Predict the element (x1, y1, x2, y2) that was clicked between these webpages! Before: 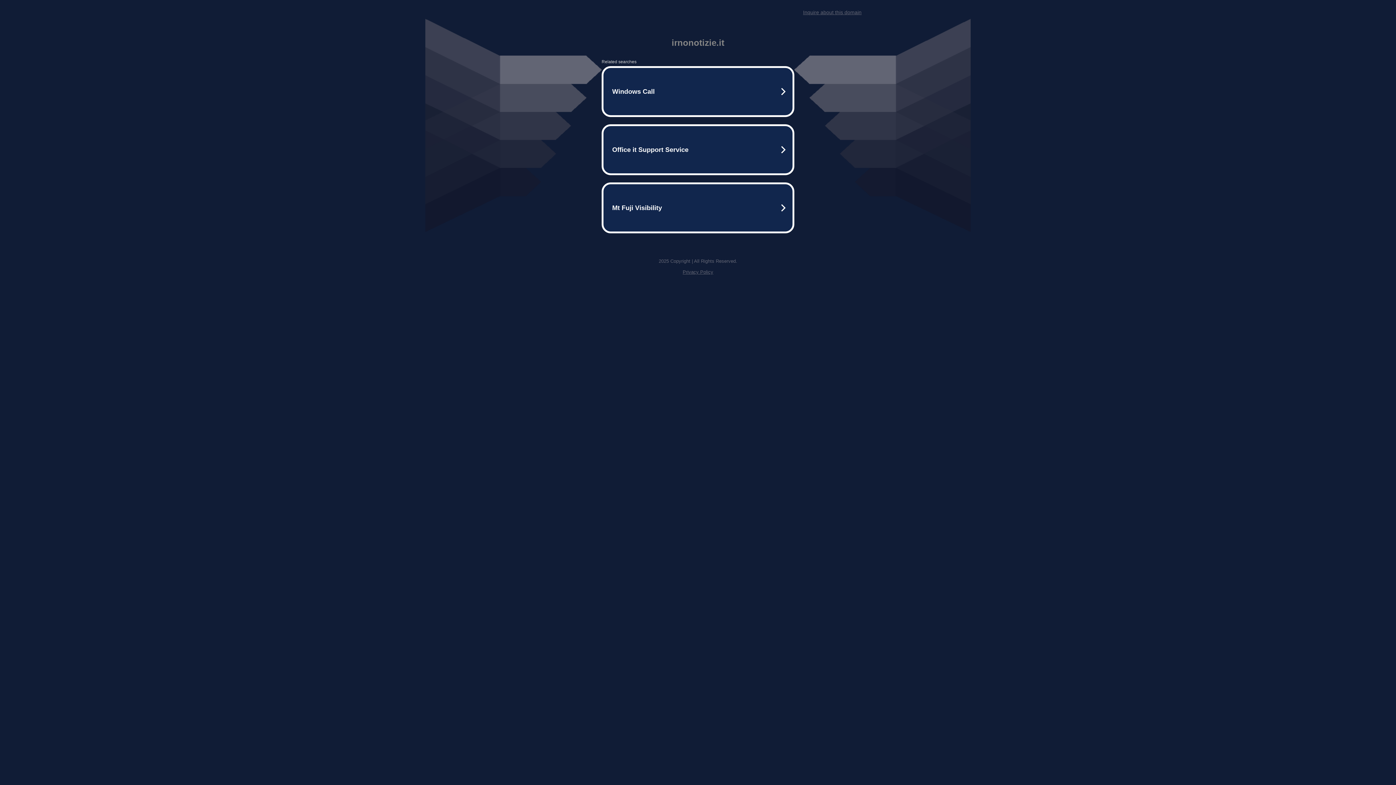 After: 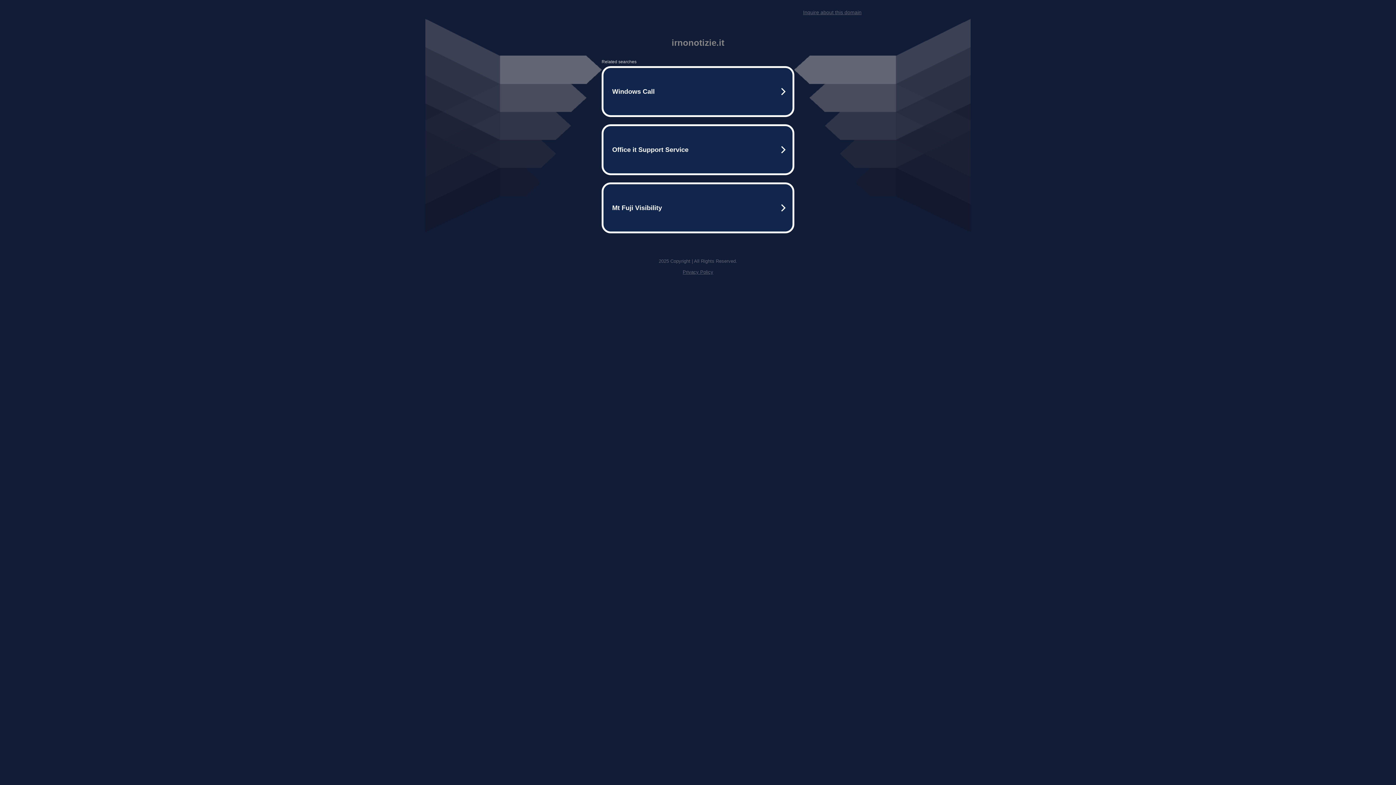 Action: bbox: (803, 9, 861, 15) label: Inquire about this domain